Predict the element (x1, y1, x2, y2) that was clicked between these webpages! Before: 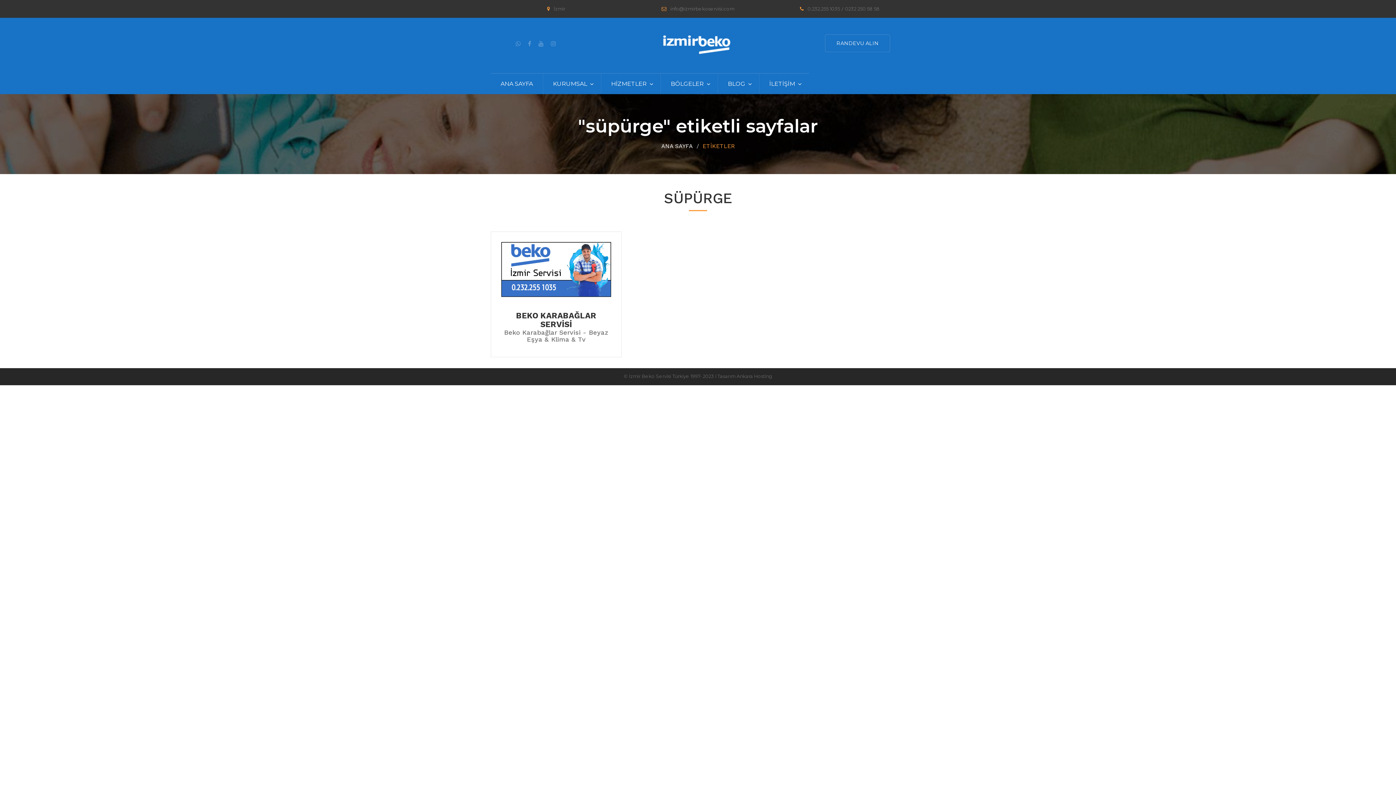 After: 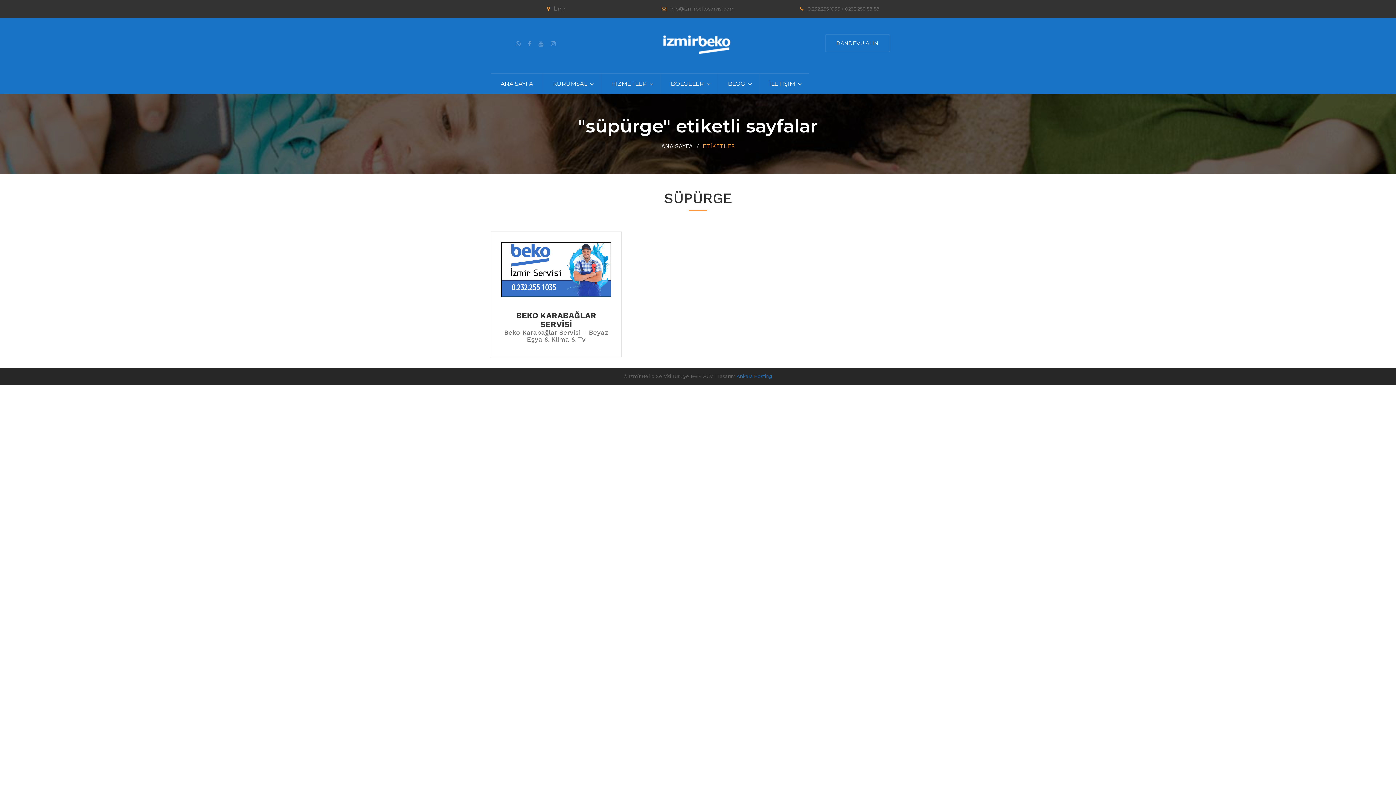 Action: bbox: (736, 368, 772, 385) label: Ankara Hosting